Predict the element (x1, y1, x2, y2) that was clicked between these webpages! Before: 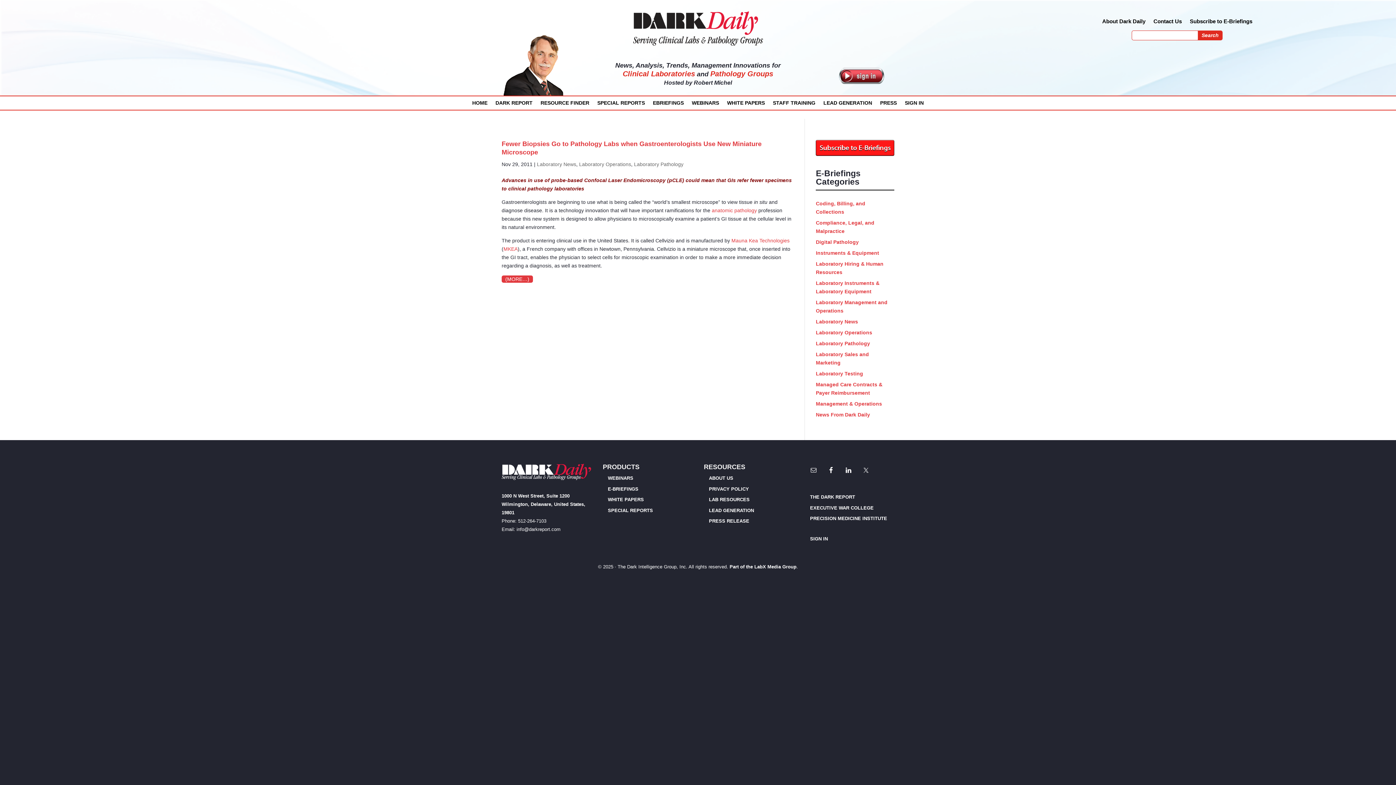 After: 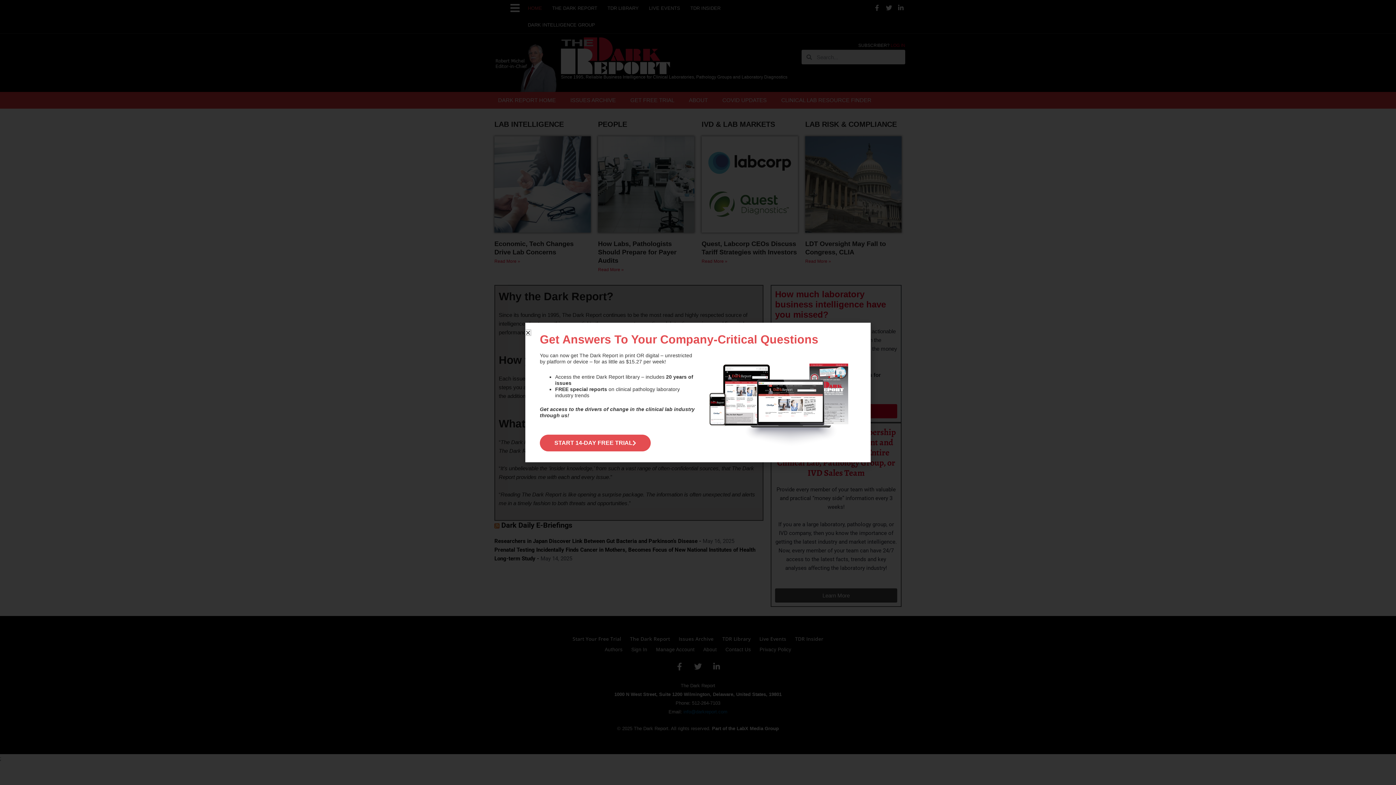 Action: label: THE DARK REPORT bbox: (810, 494, 855, 500)